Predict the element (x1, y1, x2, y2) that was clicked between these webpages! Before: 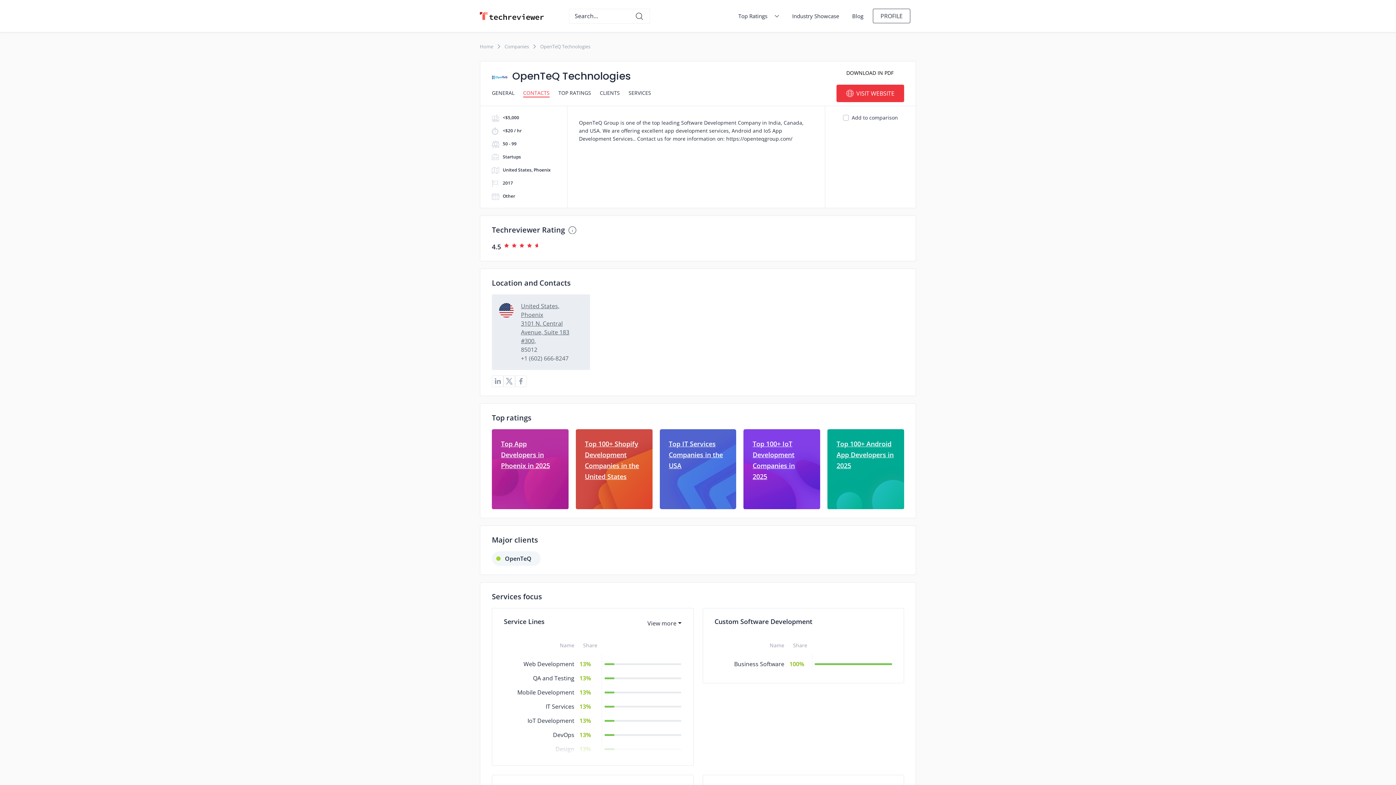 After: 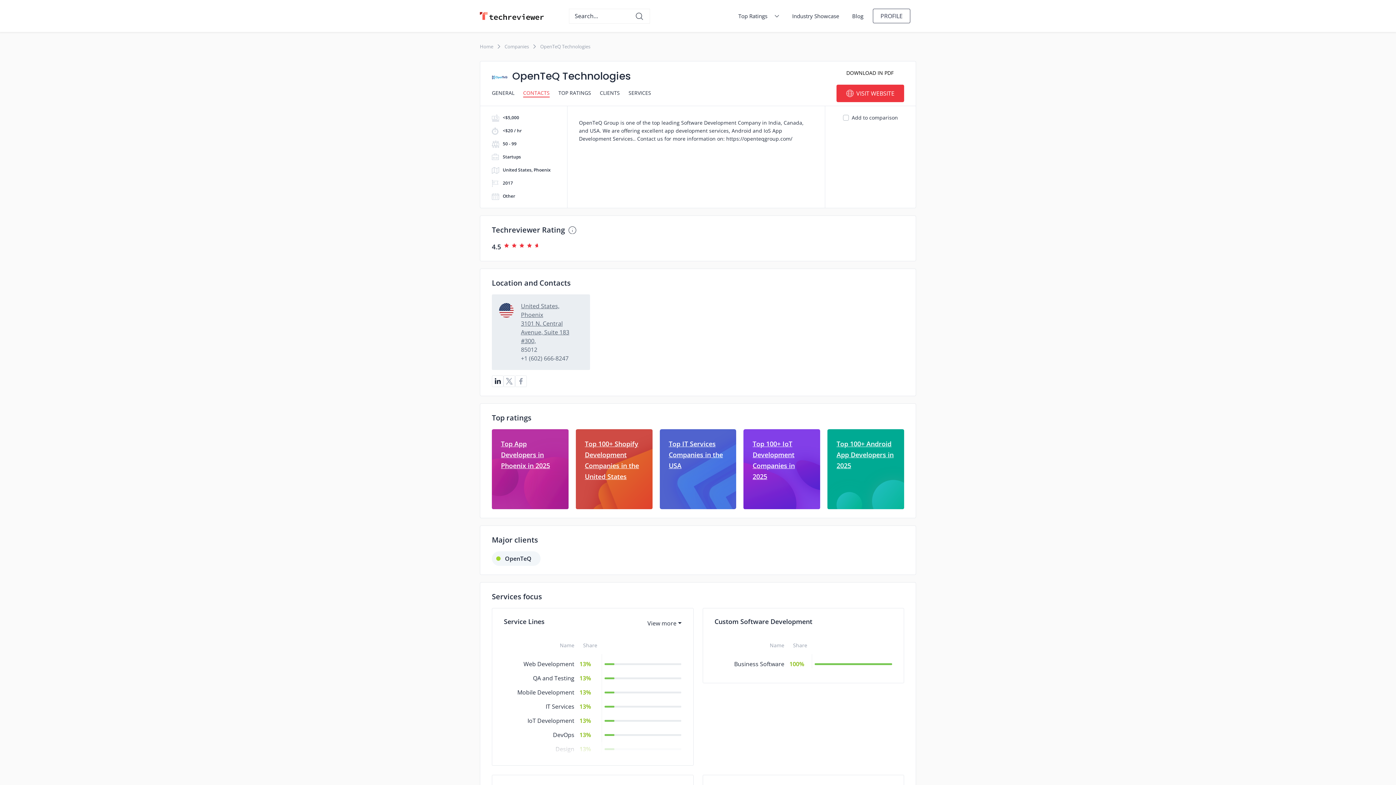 Action: bbox: (492, 375, 503, 387)